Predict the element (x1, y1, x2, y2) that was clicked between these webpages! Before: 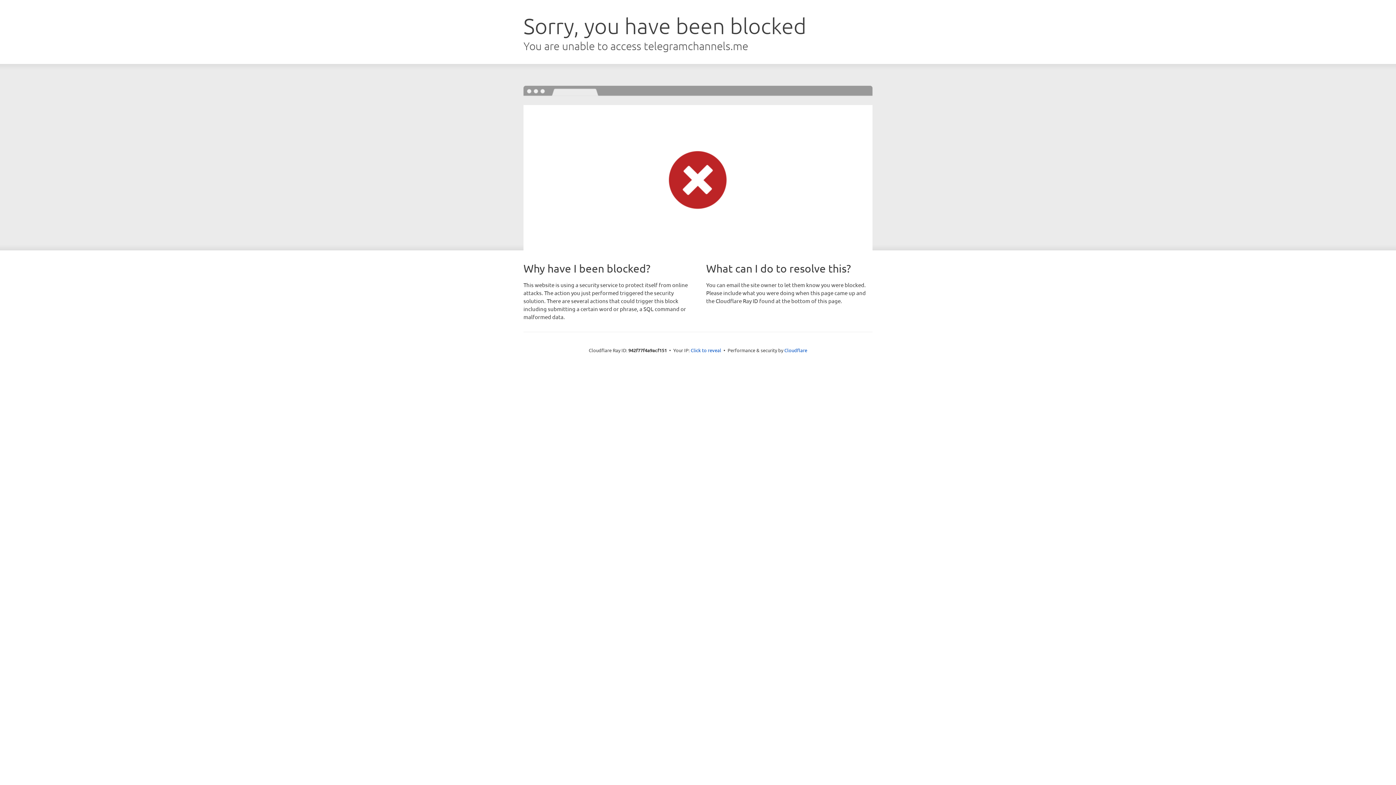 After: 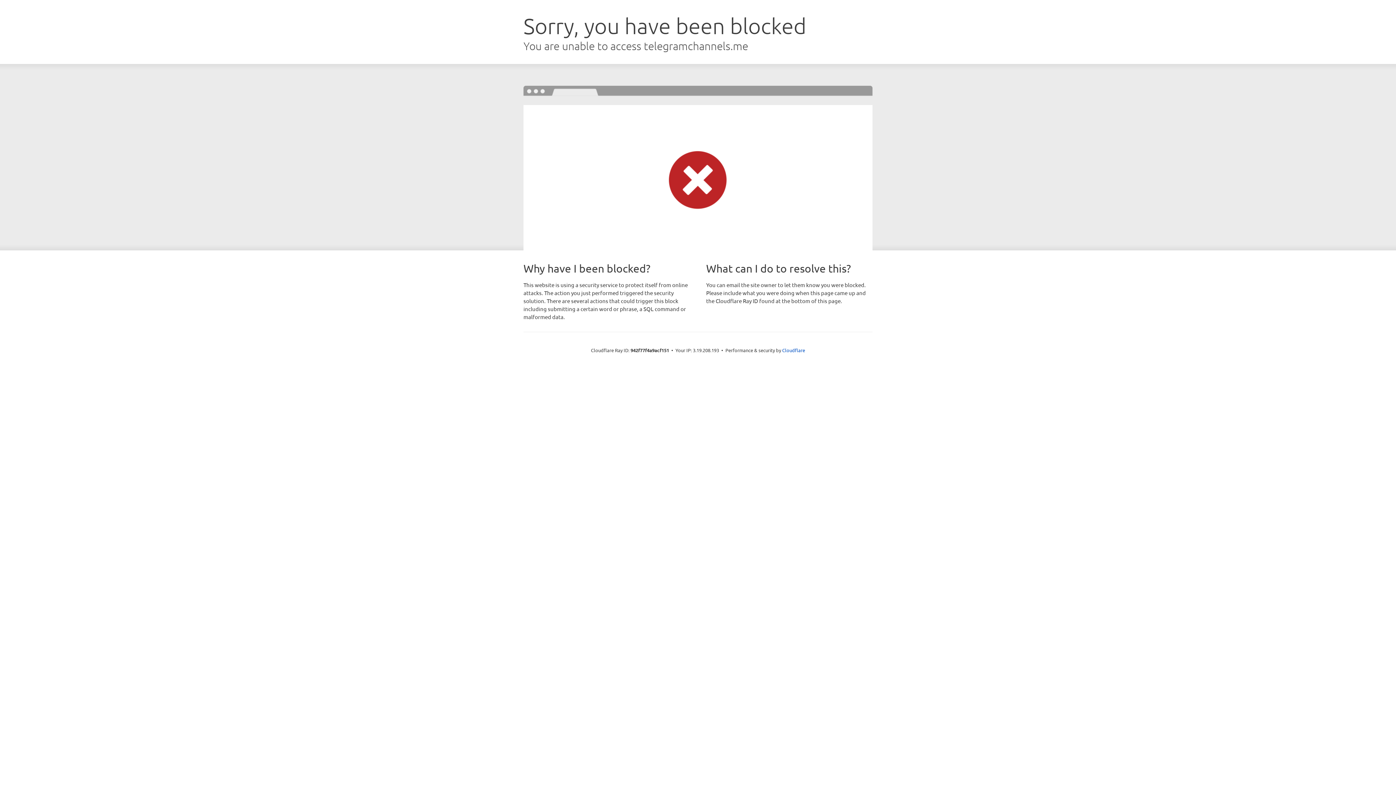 Action: label: Click to reveal bbox: (690, 346, 721, 353)